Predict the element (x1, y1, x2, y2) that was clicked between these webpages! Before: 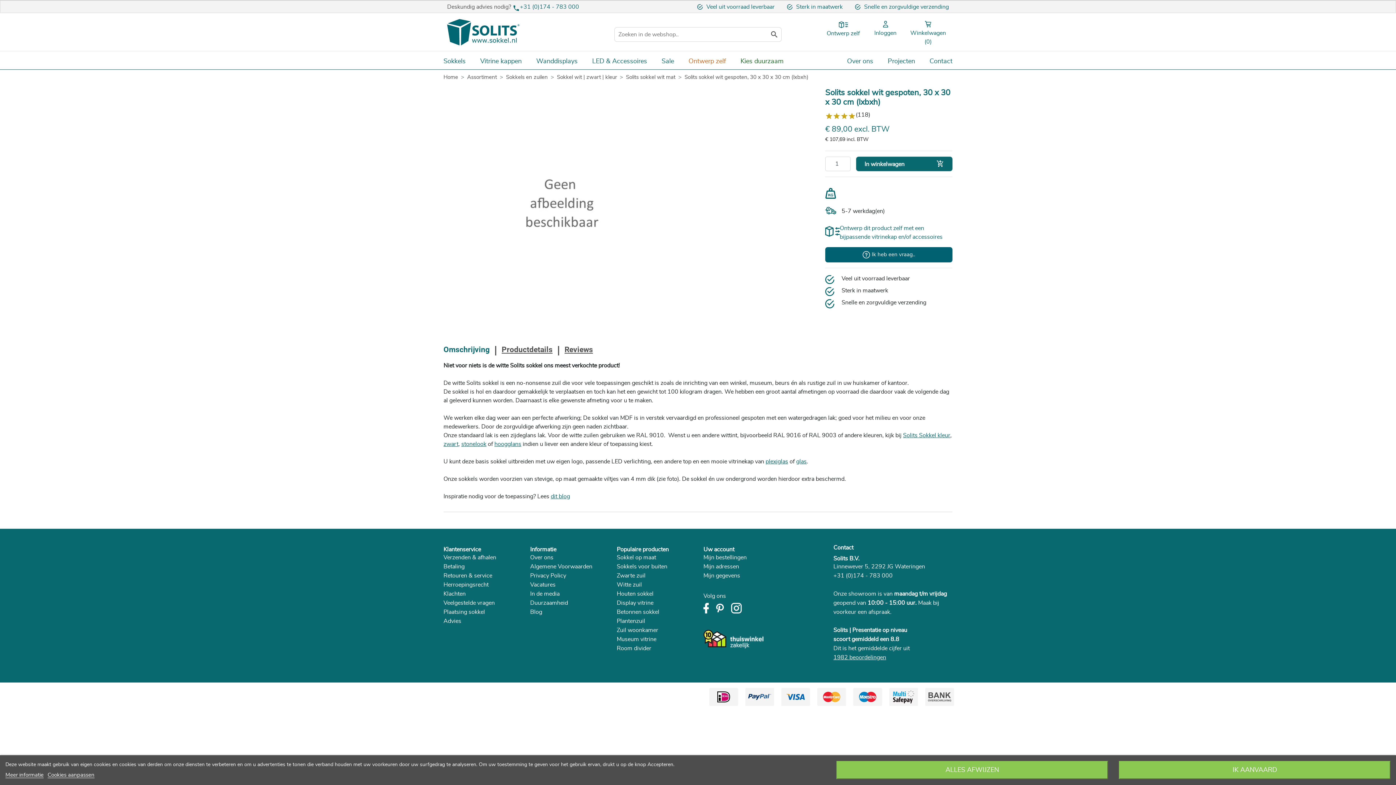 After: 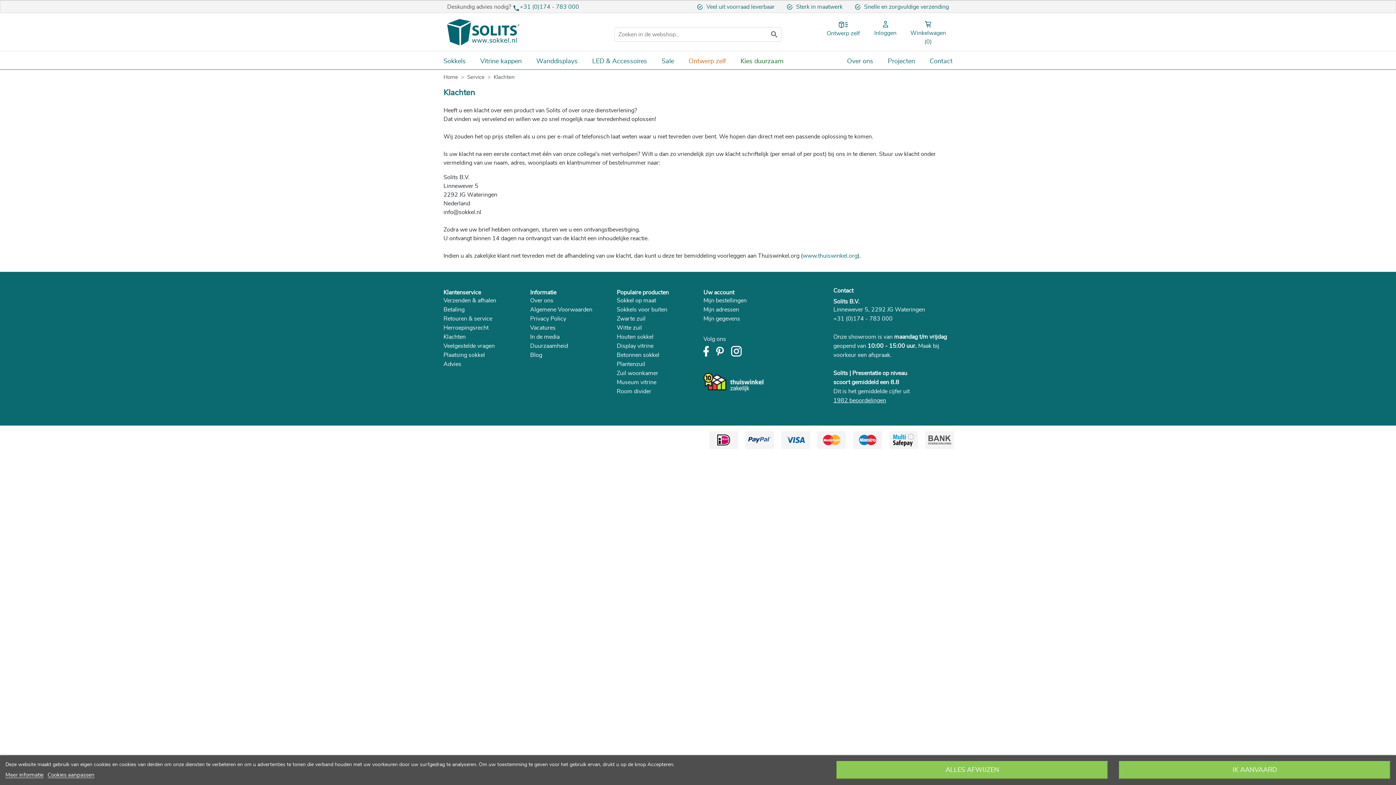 Action: label: Klachten bbox: (443, 591, 465, 597)